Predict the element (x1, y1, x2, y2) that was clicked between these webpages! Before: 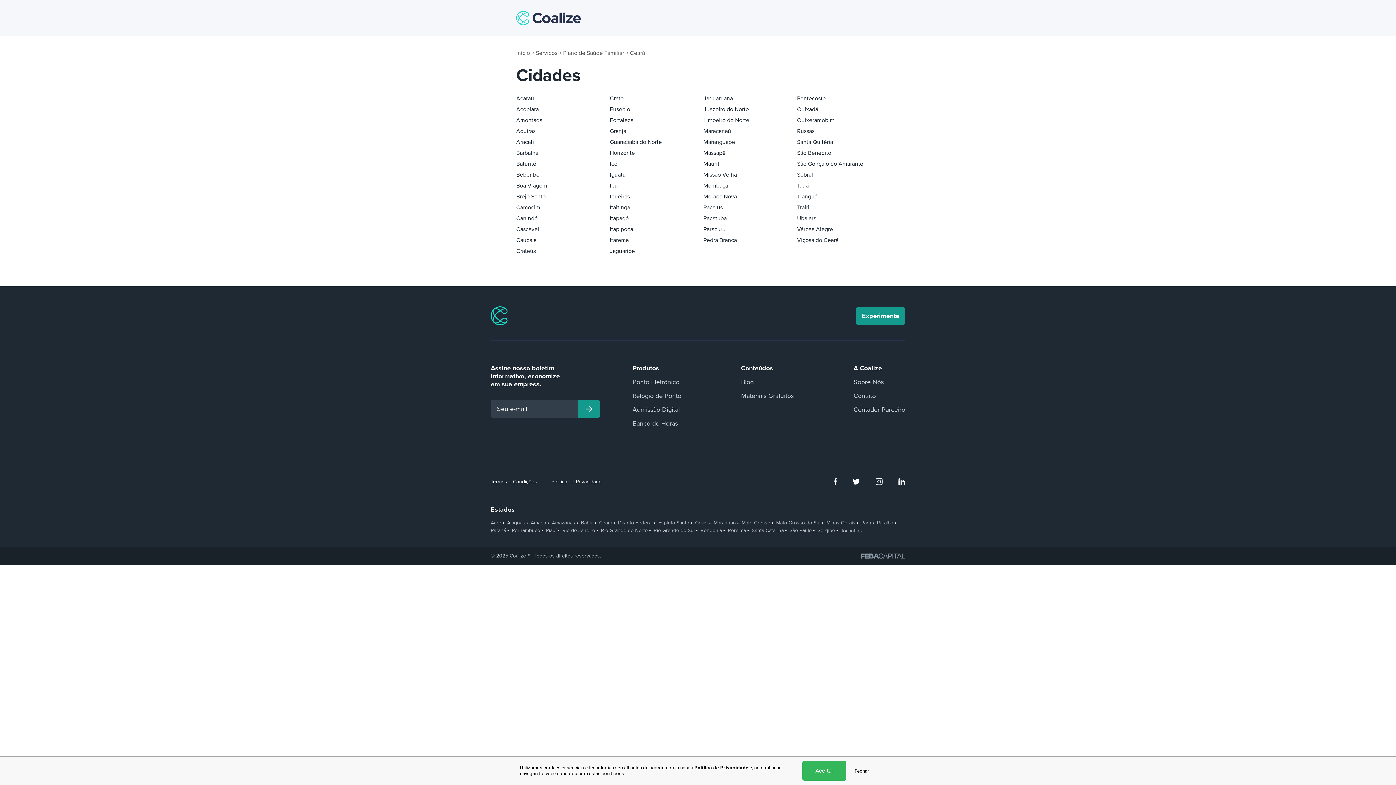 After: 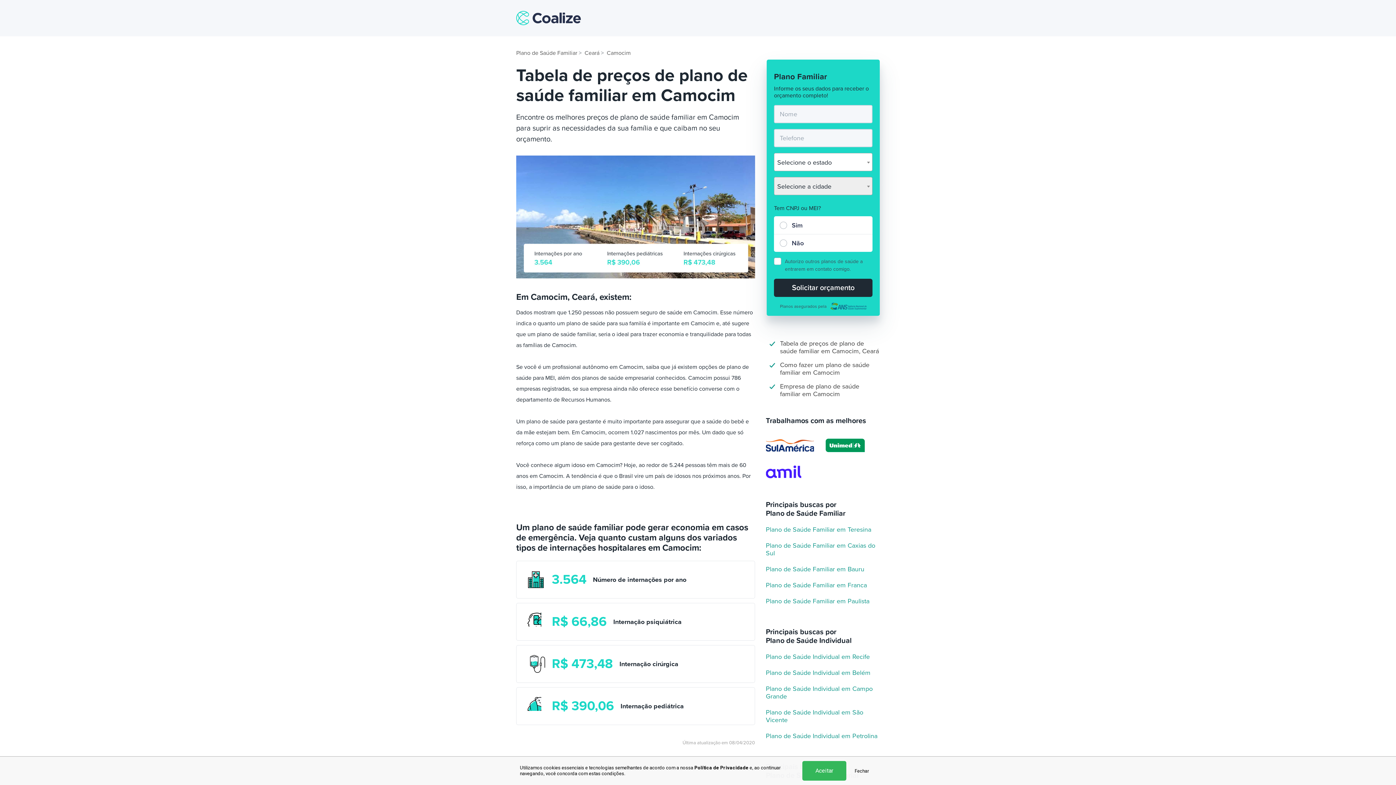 Action: bbox: (516, 202, 599, 213) label: Camocim